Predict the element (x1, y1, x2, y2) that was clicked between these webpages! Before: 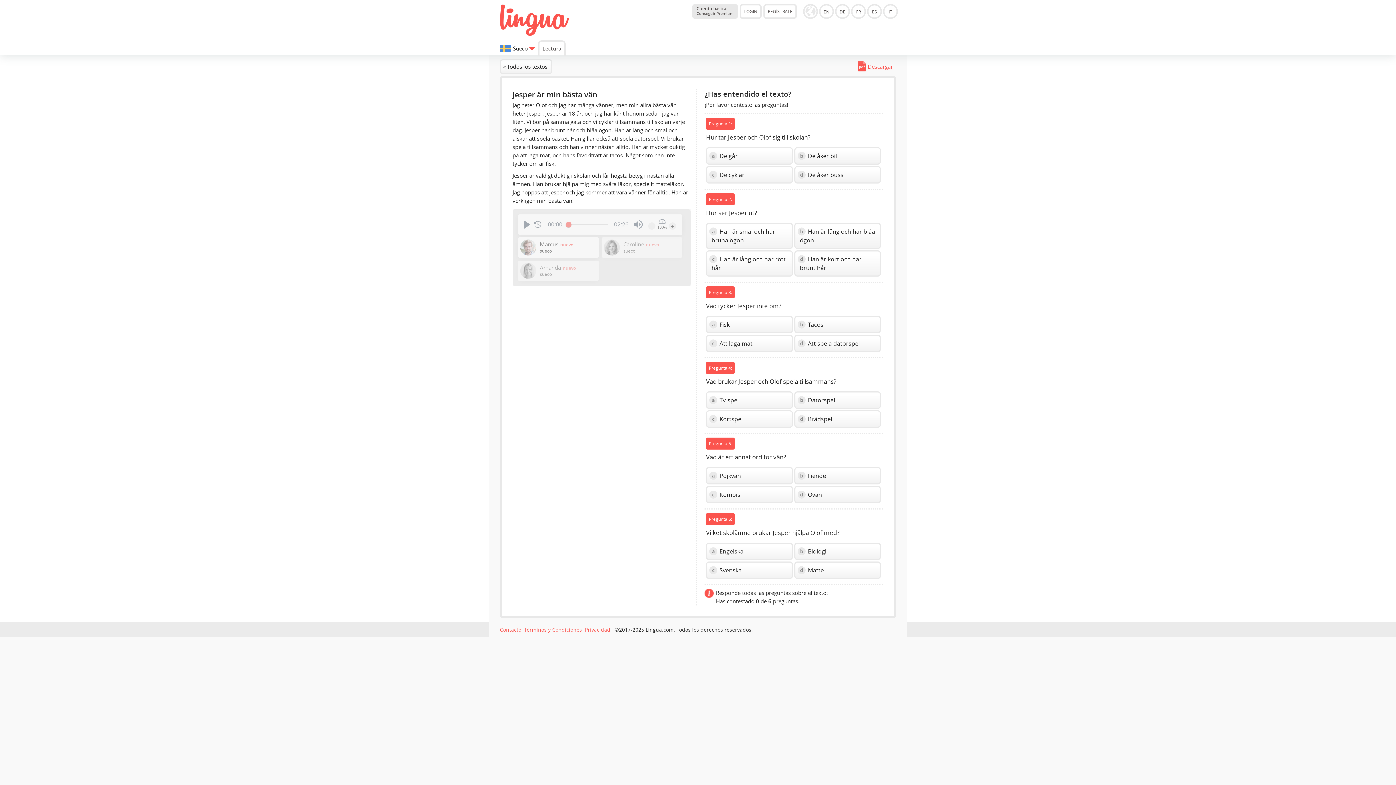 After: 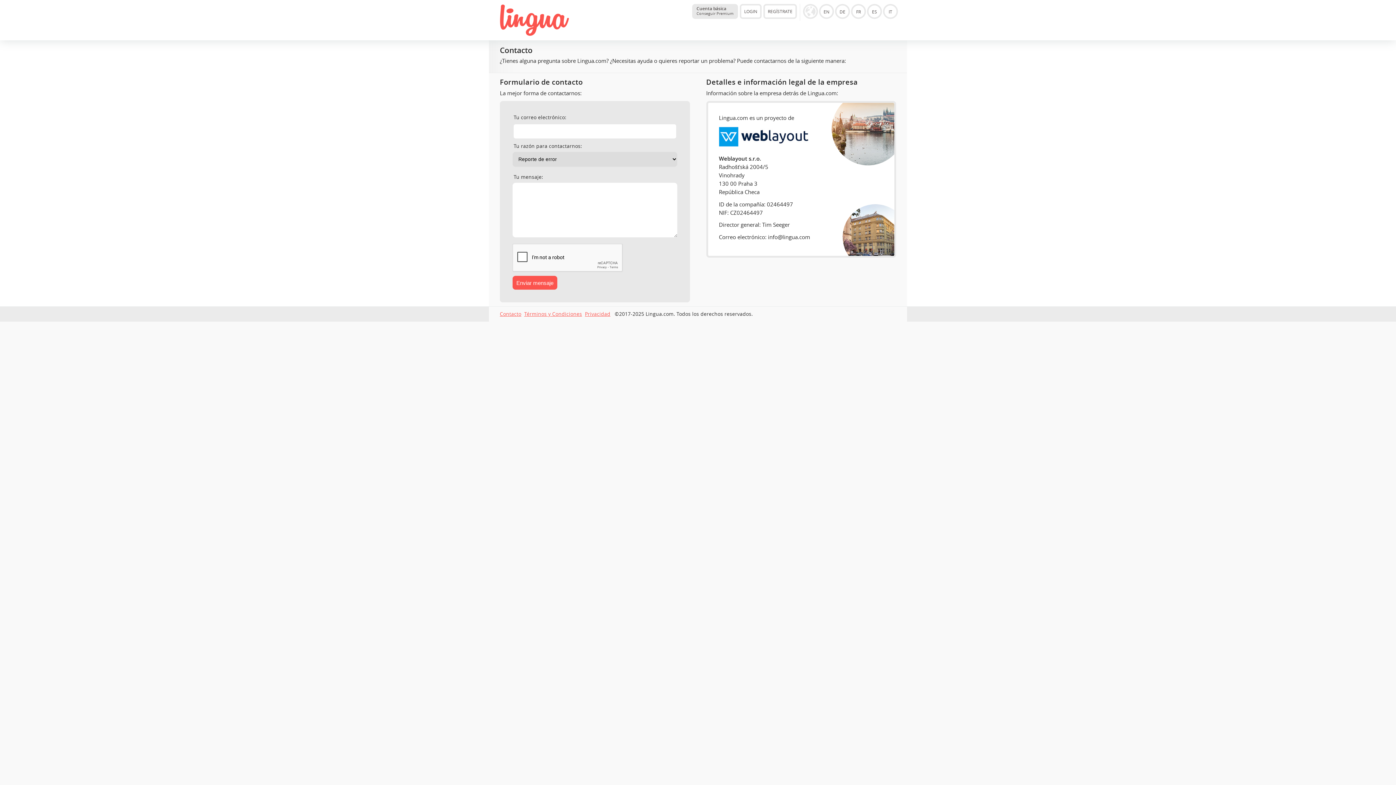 Action: label: Contacto bbox: (500, 626, 521, 633)